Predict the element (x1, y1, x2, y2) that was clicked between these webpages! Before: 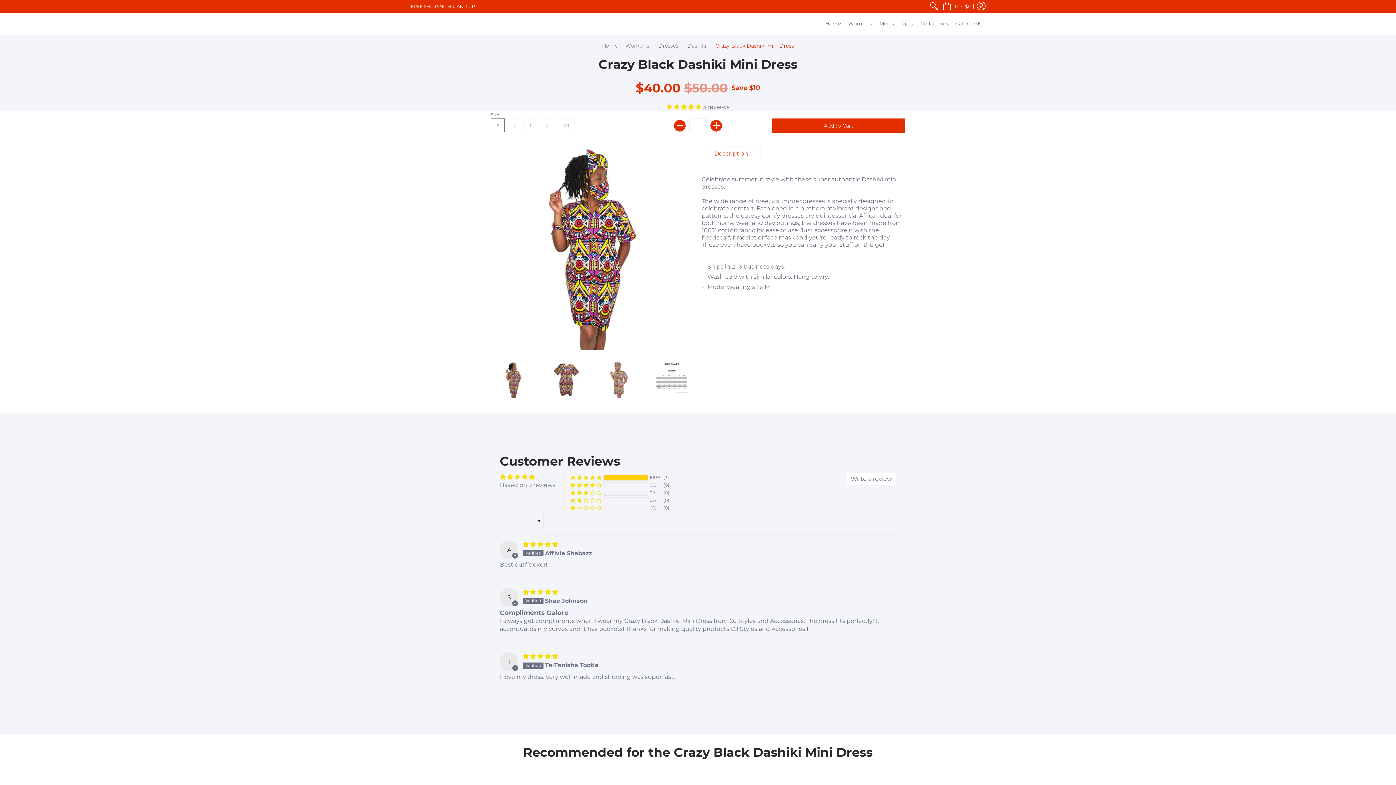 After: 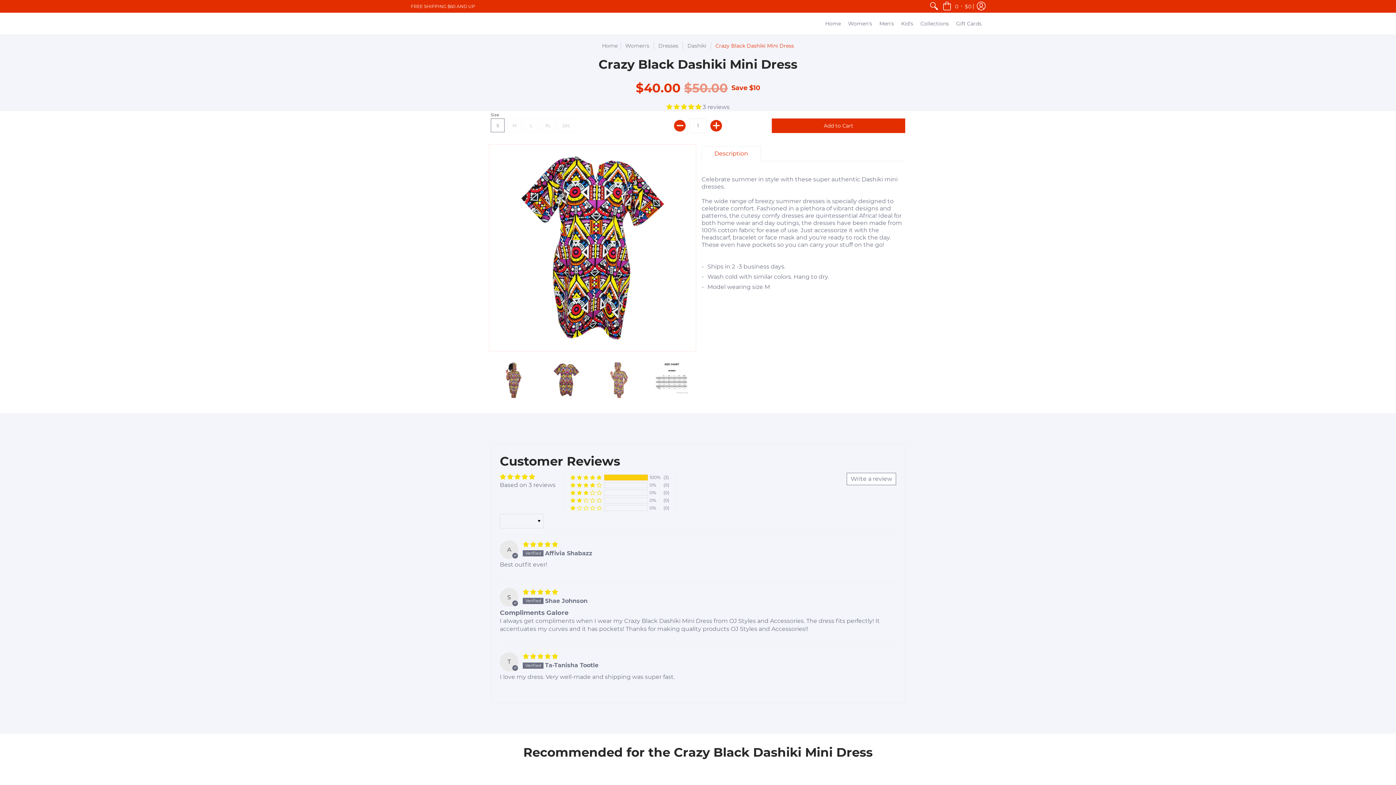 Action: bbox: (543, 357, 589, 402)